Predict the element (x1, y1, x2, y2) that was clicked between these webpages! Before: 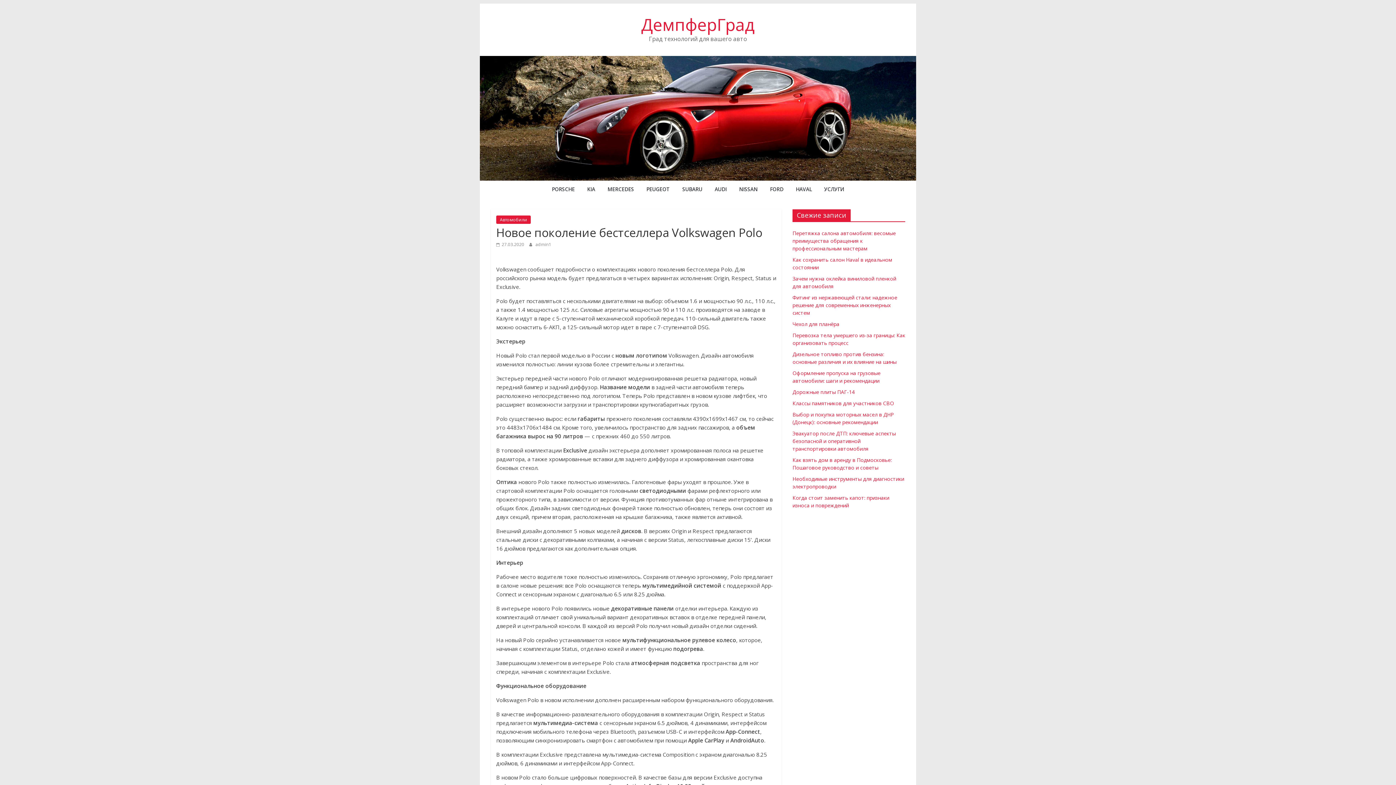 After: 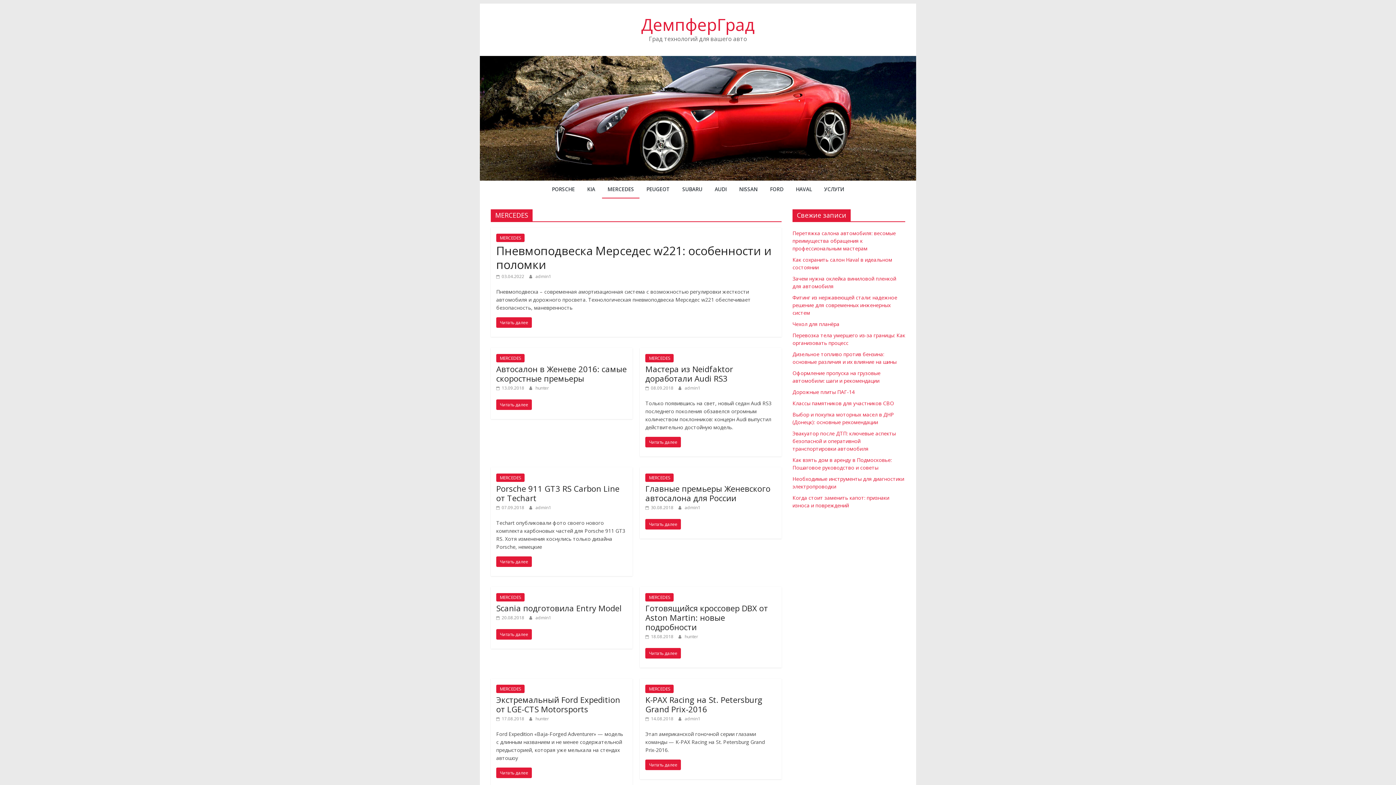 Action: bbox: (602, 180, 639, 198) label: MERCEDES